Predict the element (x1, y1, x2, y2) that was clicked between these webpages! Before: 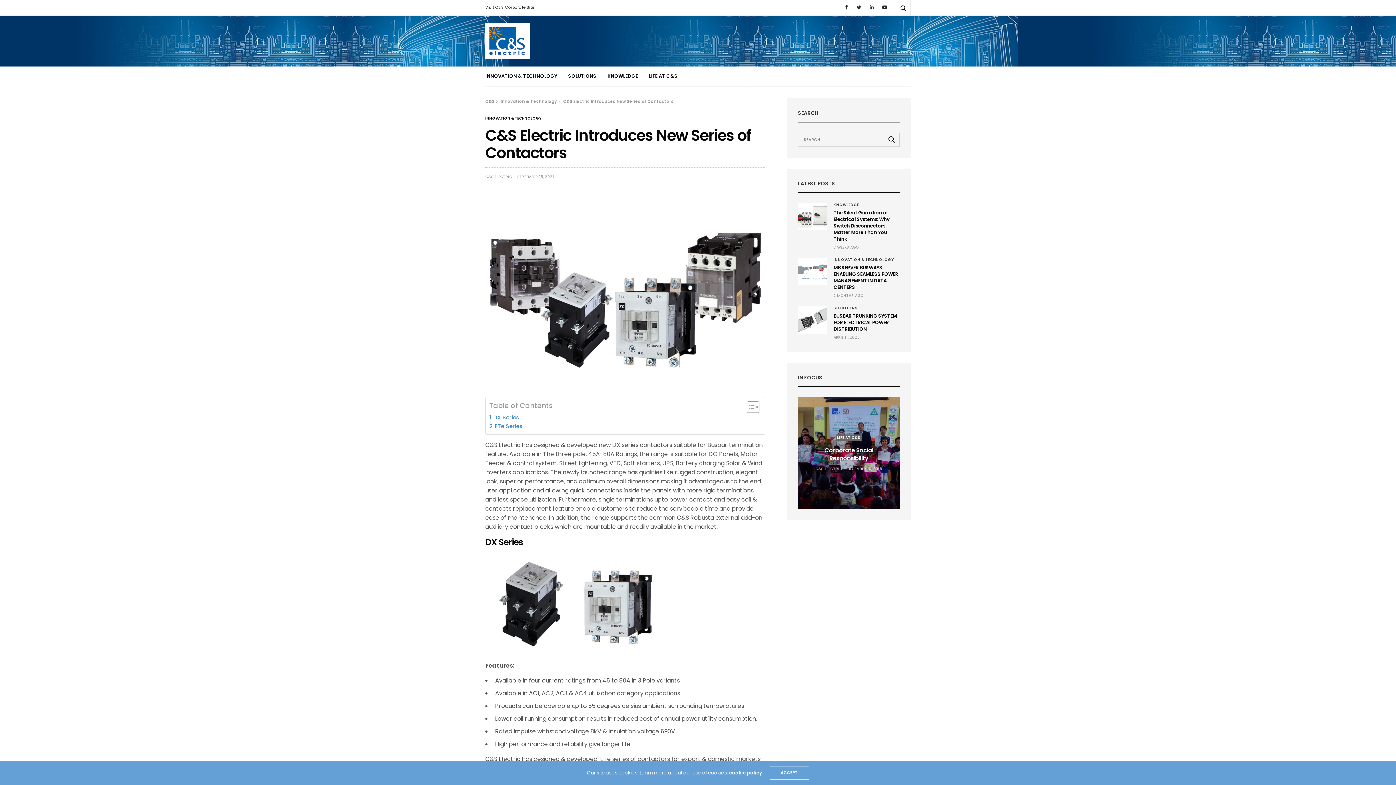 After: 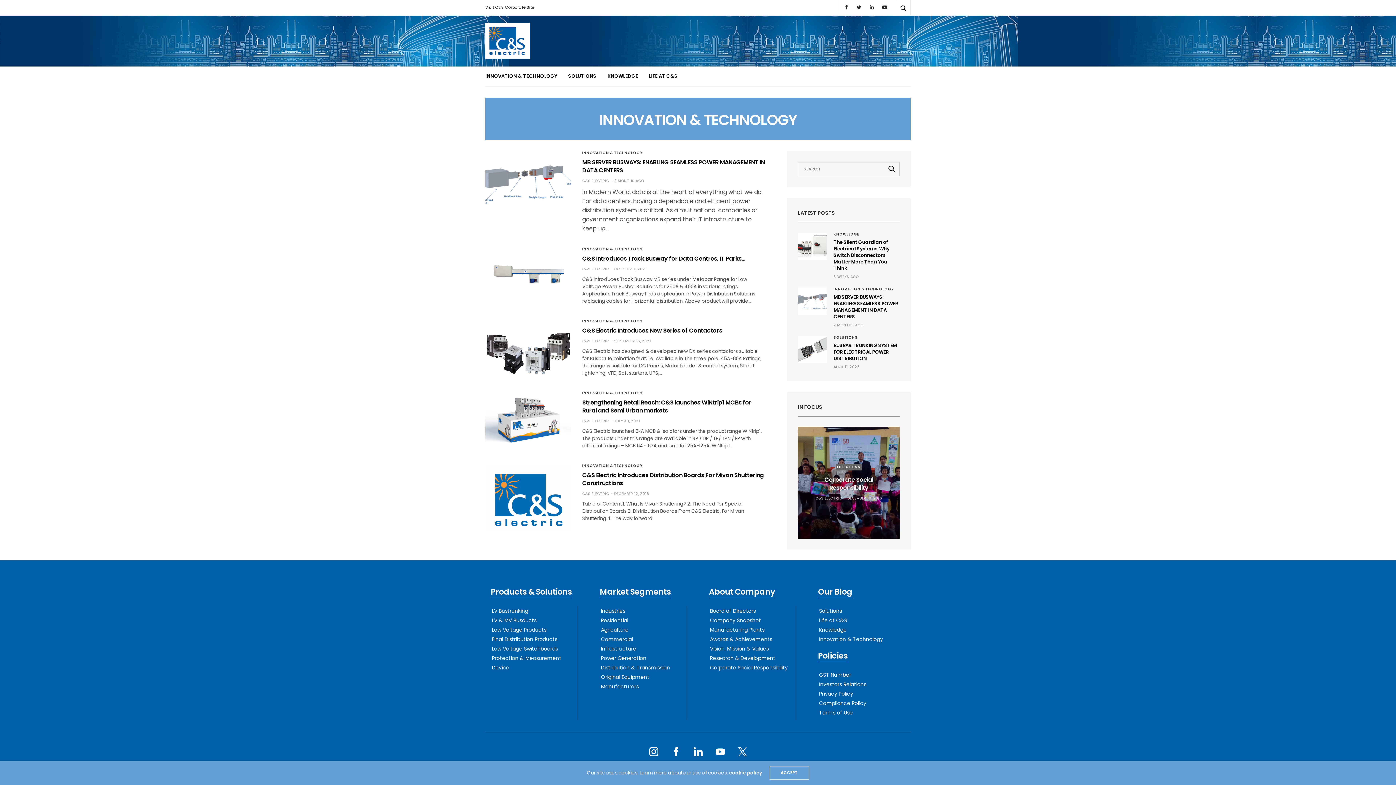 Action: label: INNOVATION & TECHNOLOGY bbox: (833, 258, 894, 261)